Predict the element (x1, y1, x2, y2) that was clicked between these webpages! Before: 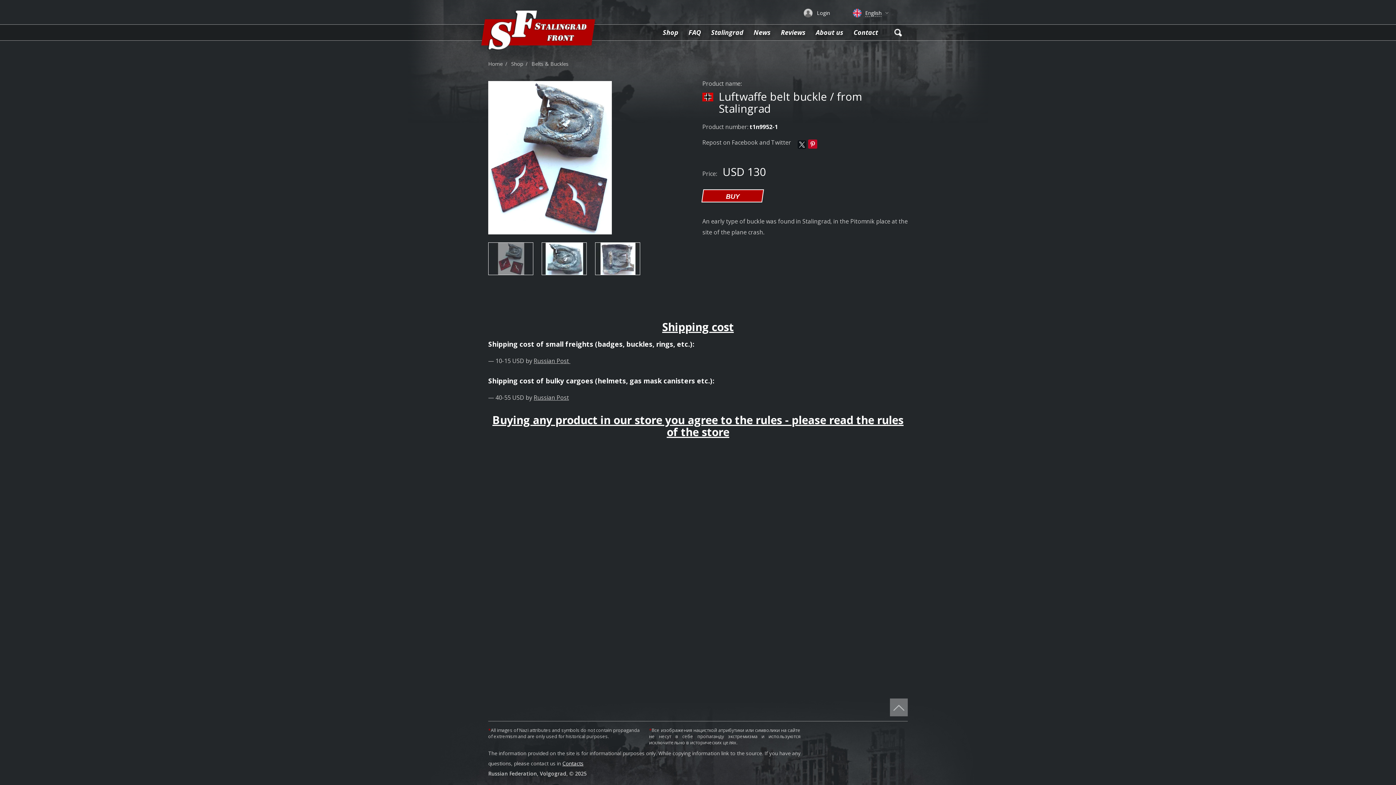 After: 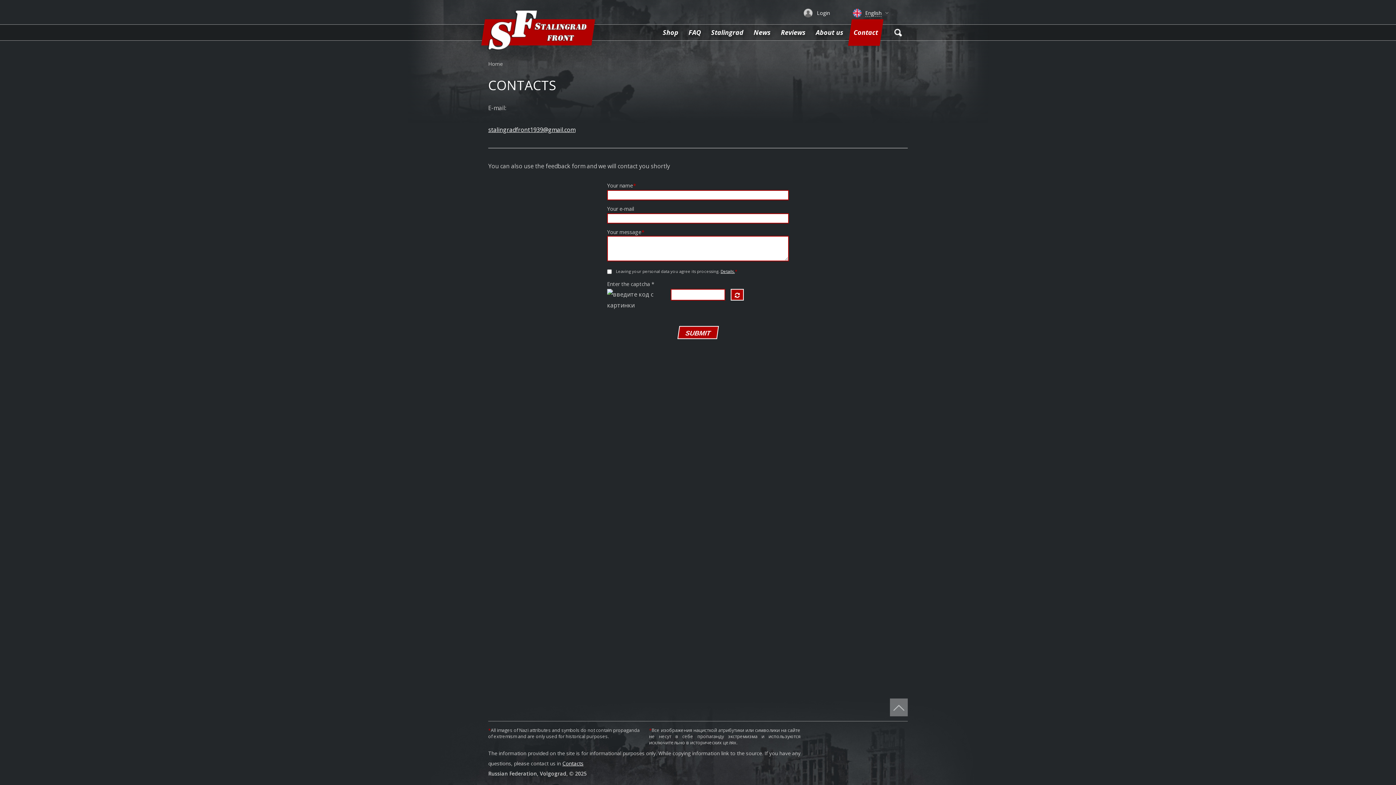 Action: label: Contacts bbox: (562, 760, 583, 767)